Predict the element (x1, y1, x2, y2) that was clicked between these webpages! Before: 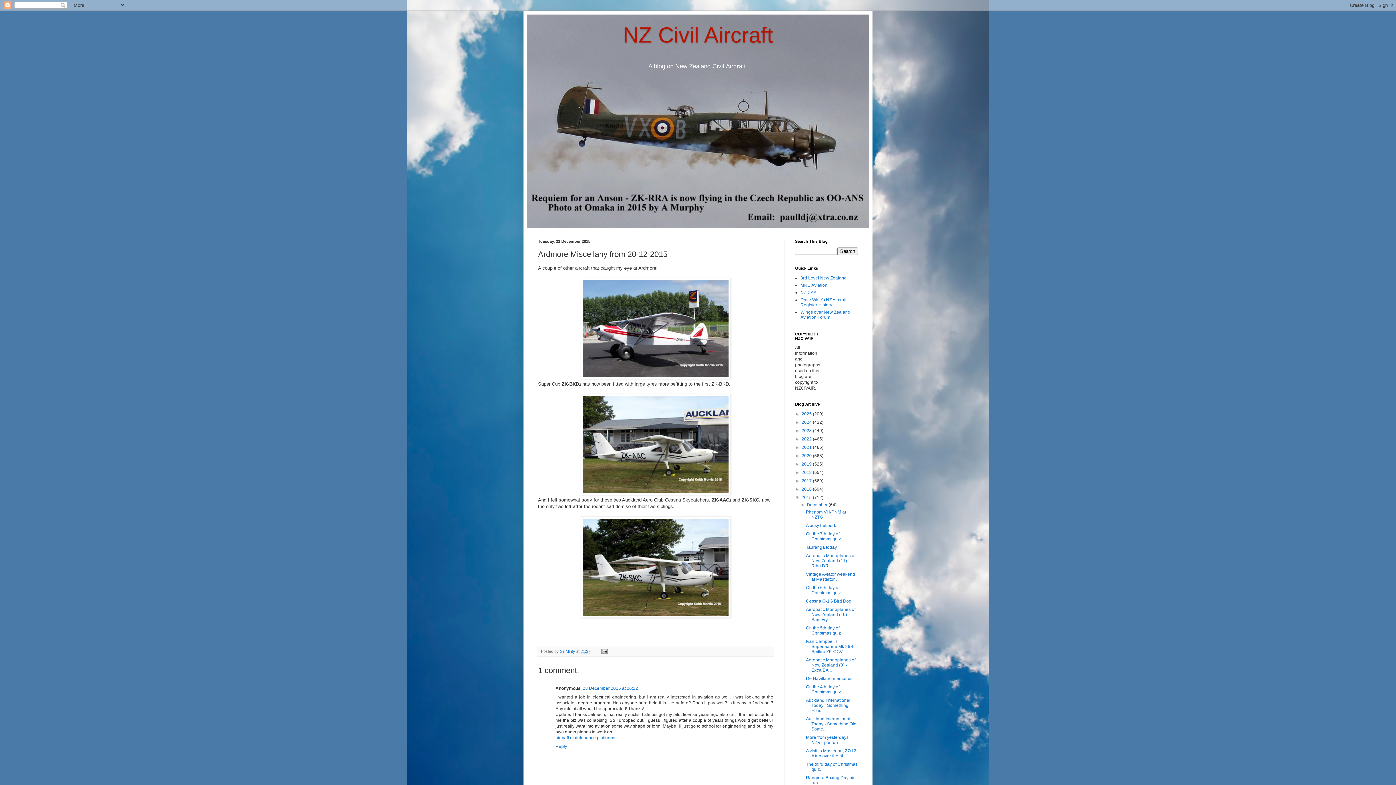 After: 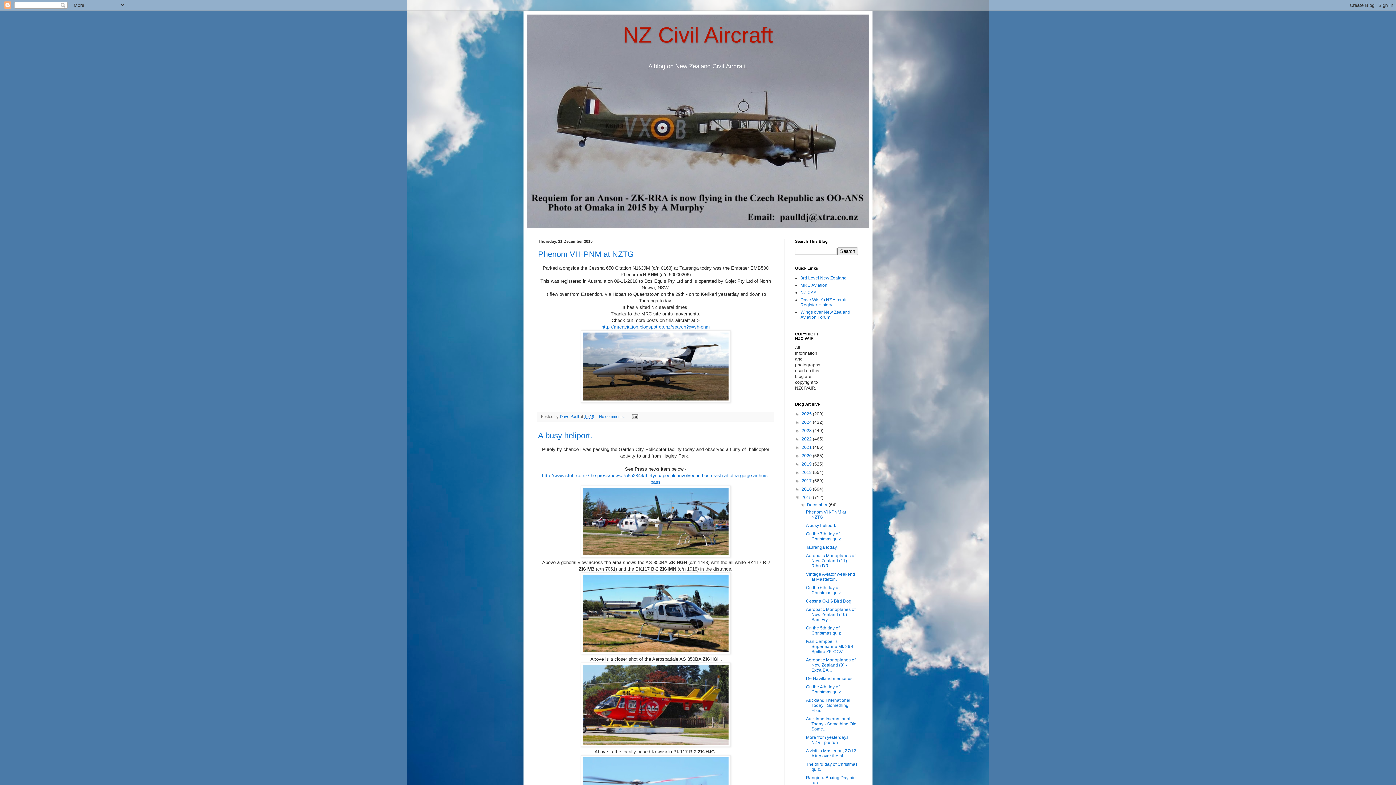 Action: bbox: (801, 495, 813, 500) label: 2015 